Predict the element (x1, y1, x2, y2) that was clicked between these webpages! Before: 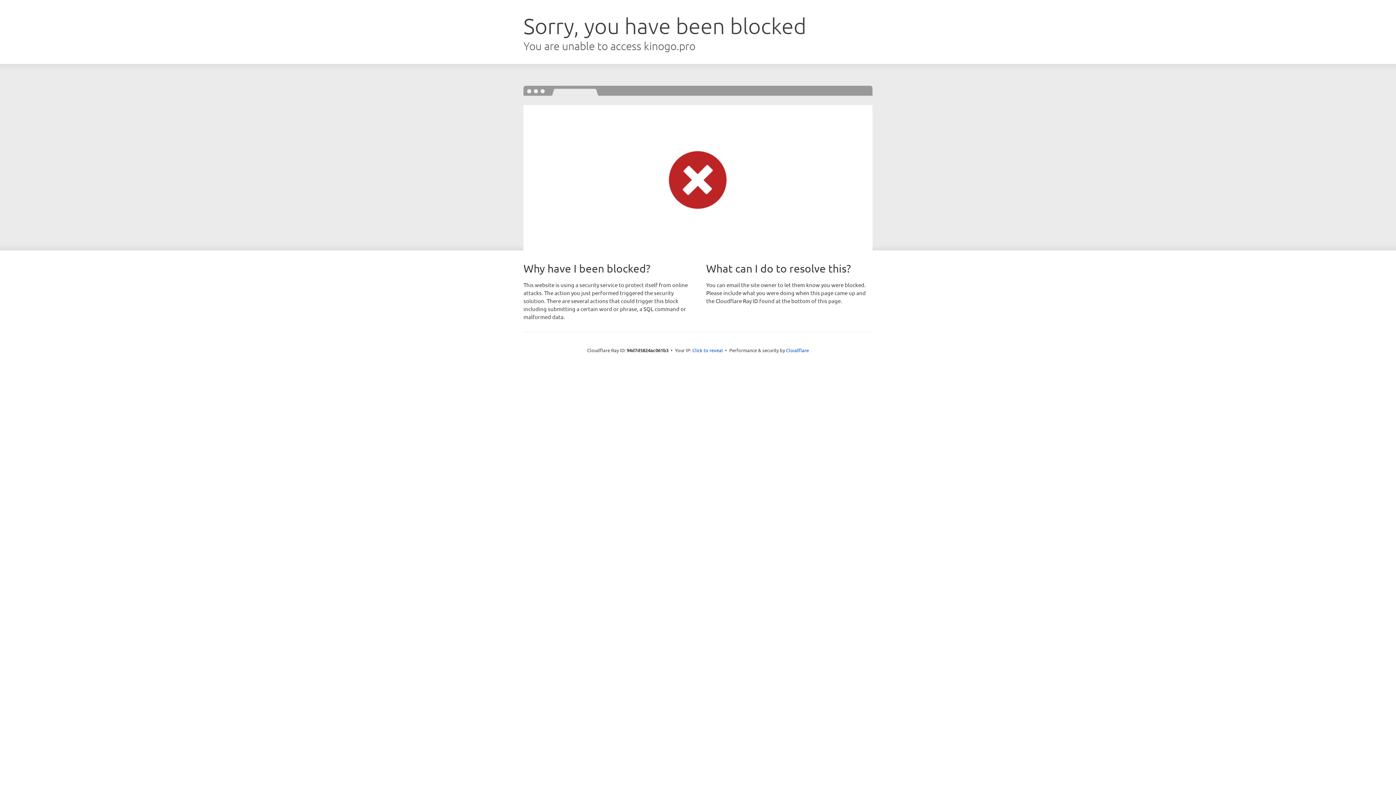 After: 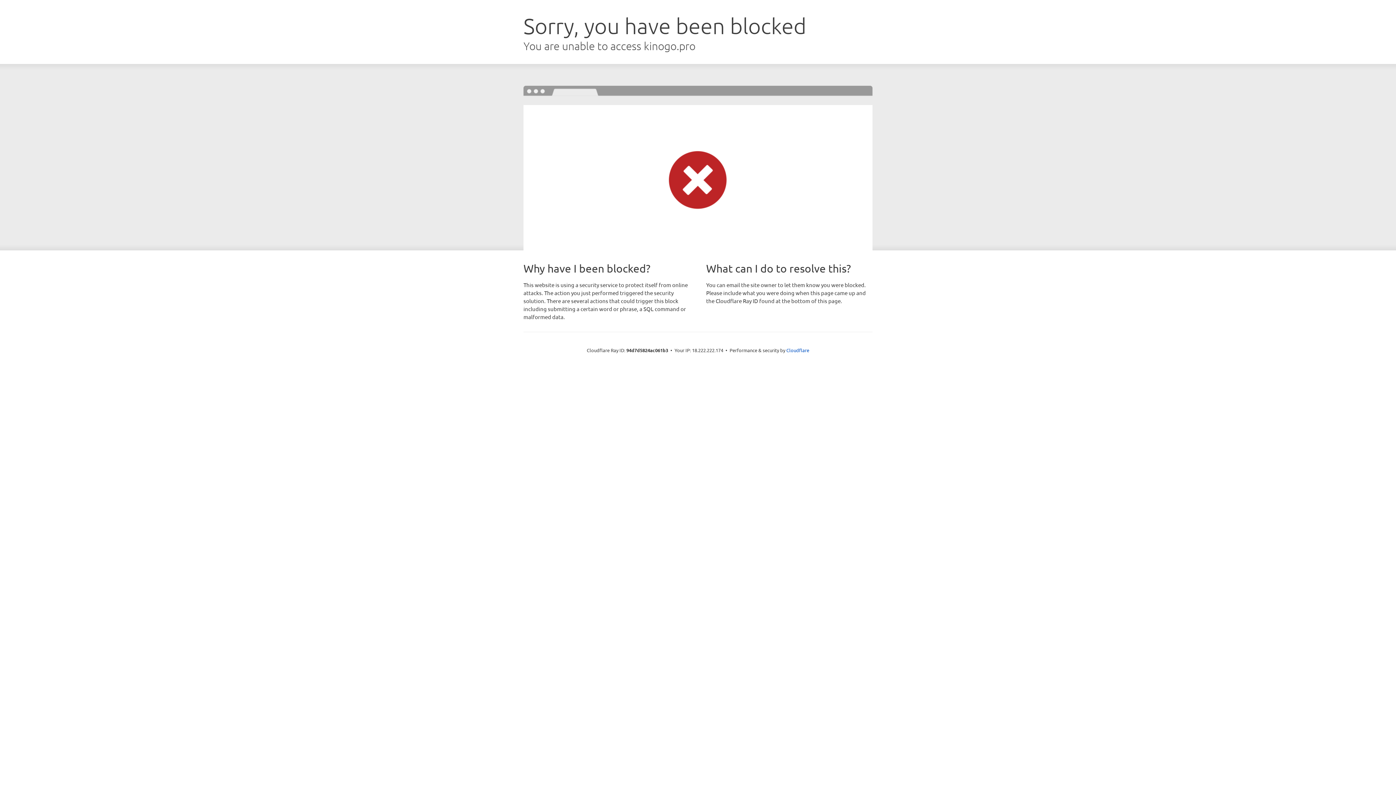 Action: label: Click to reveal bbox: (692, 346, 723, 353)